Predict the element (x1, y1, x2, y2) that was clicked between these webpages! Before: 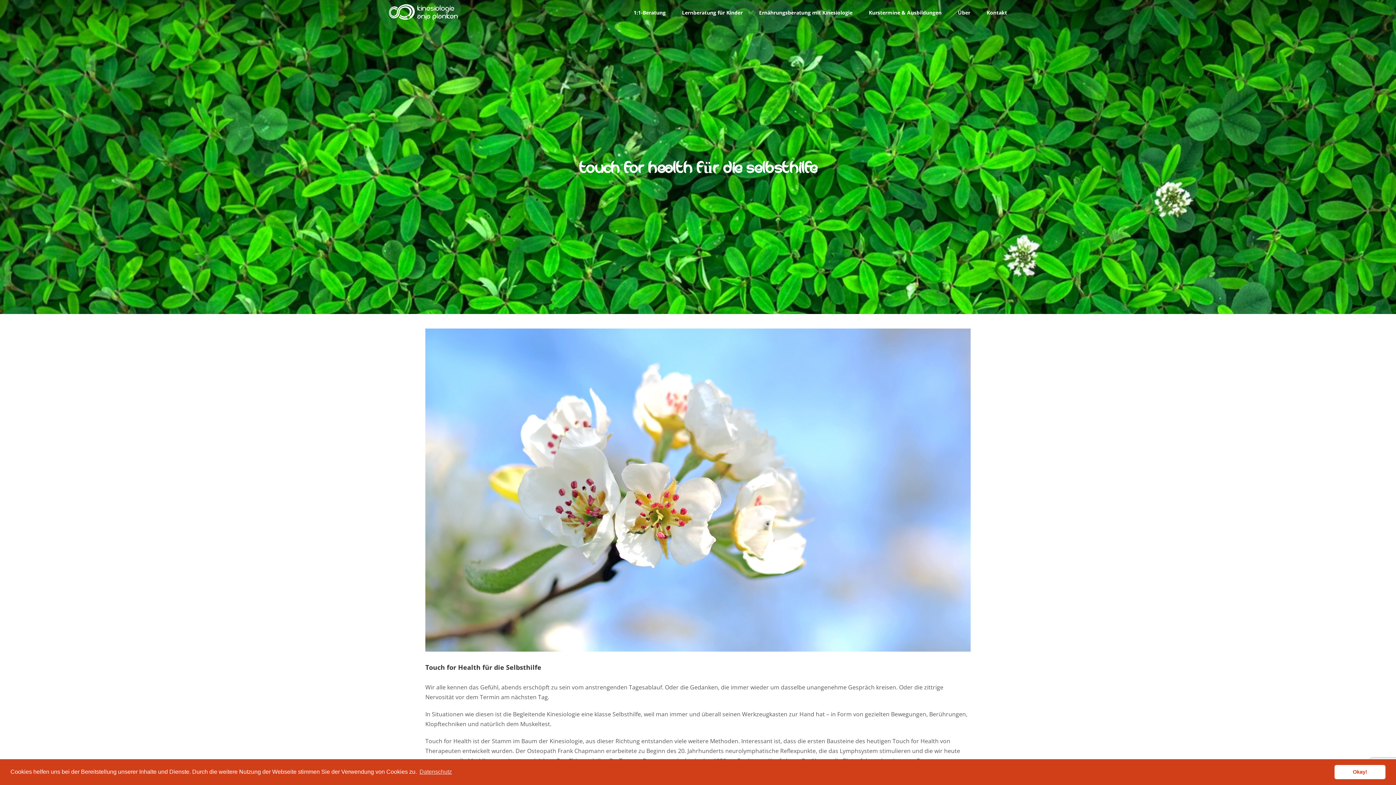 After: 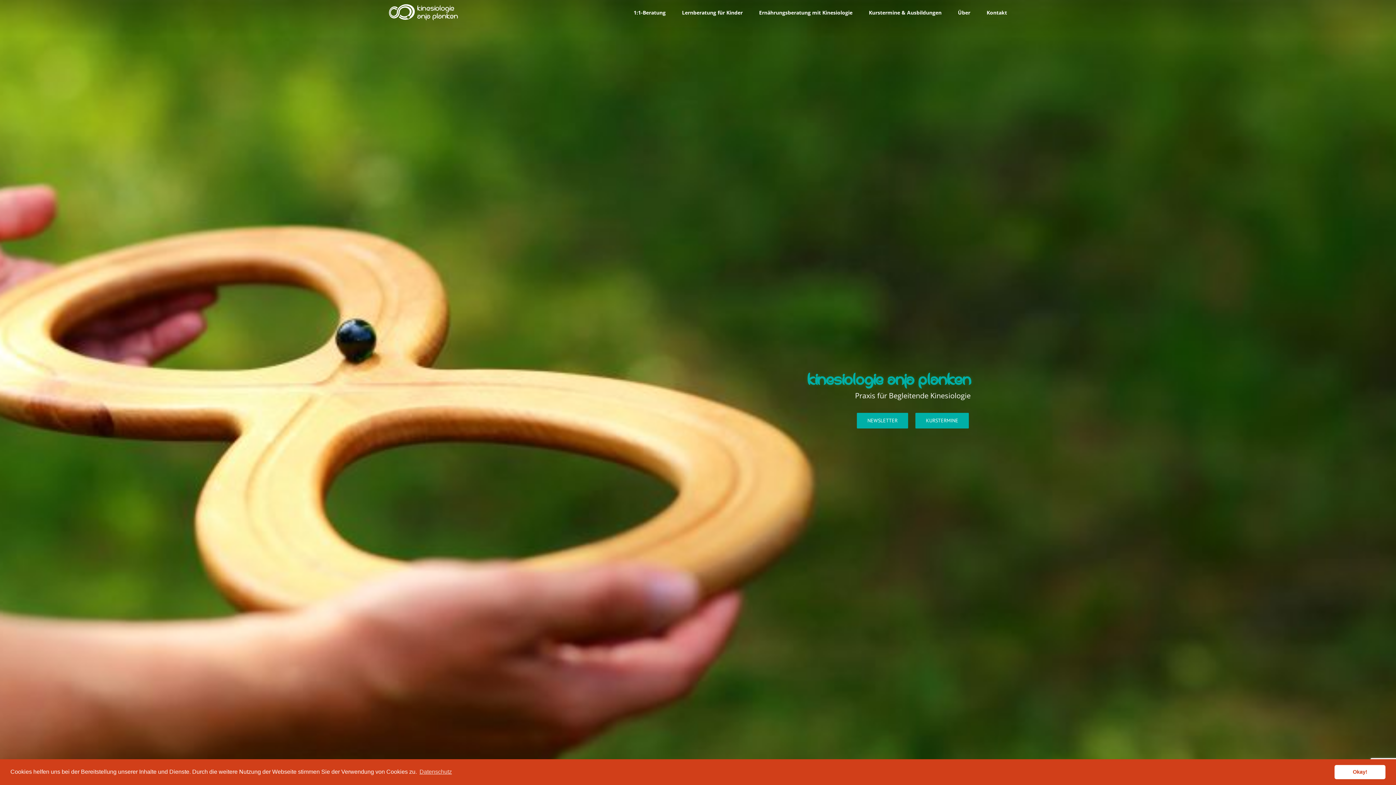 Action: bbox: (389, 4, 458, 20)